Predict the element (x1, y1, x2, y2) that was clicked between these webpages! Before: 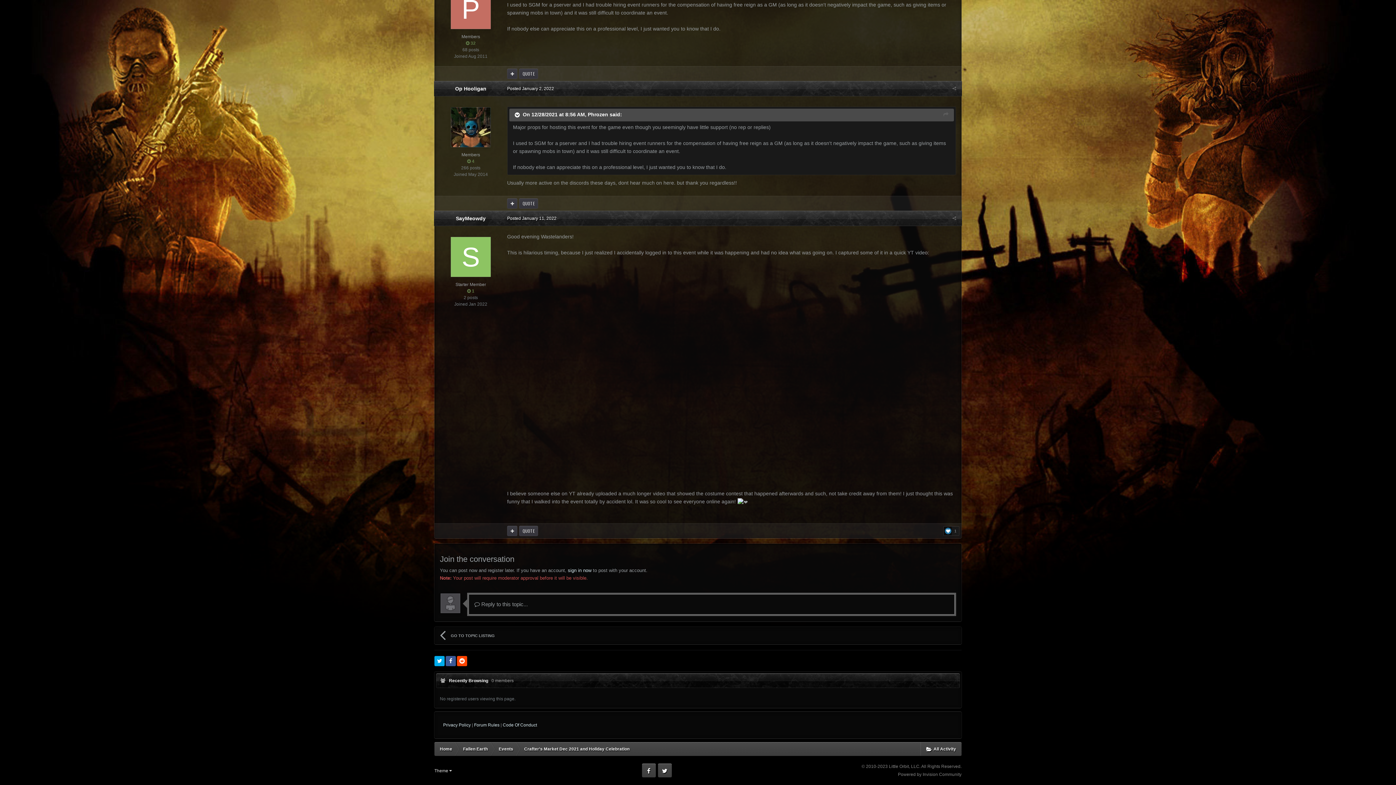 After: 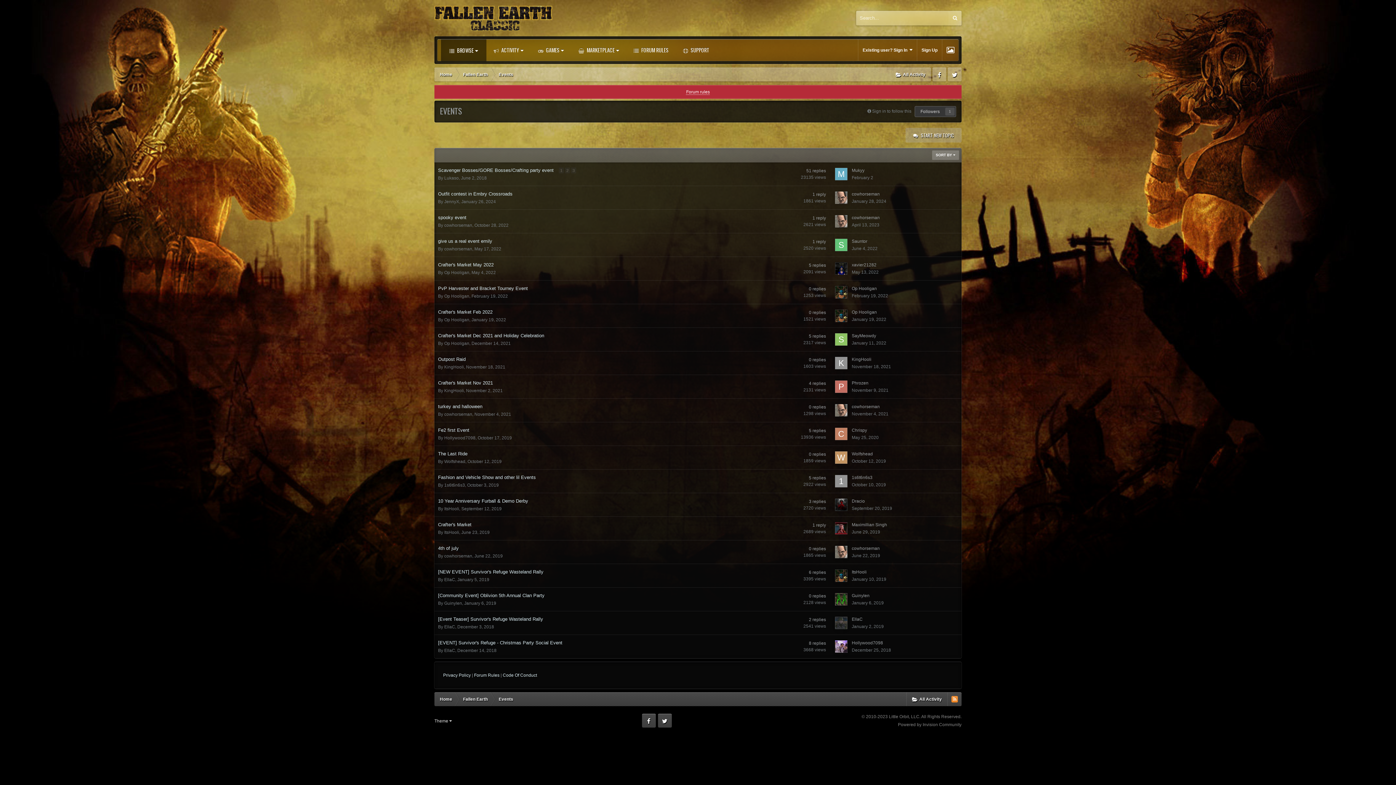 Action: bbox: (434, 627, 500, 644) label: GO TO TOPIC LISTING